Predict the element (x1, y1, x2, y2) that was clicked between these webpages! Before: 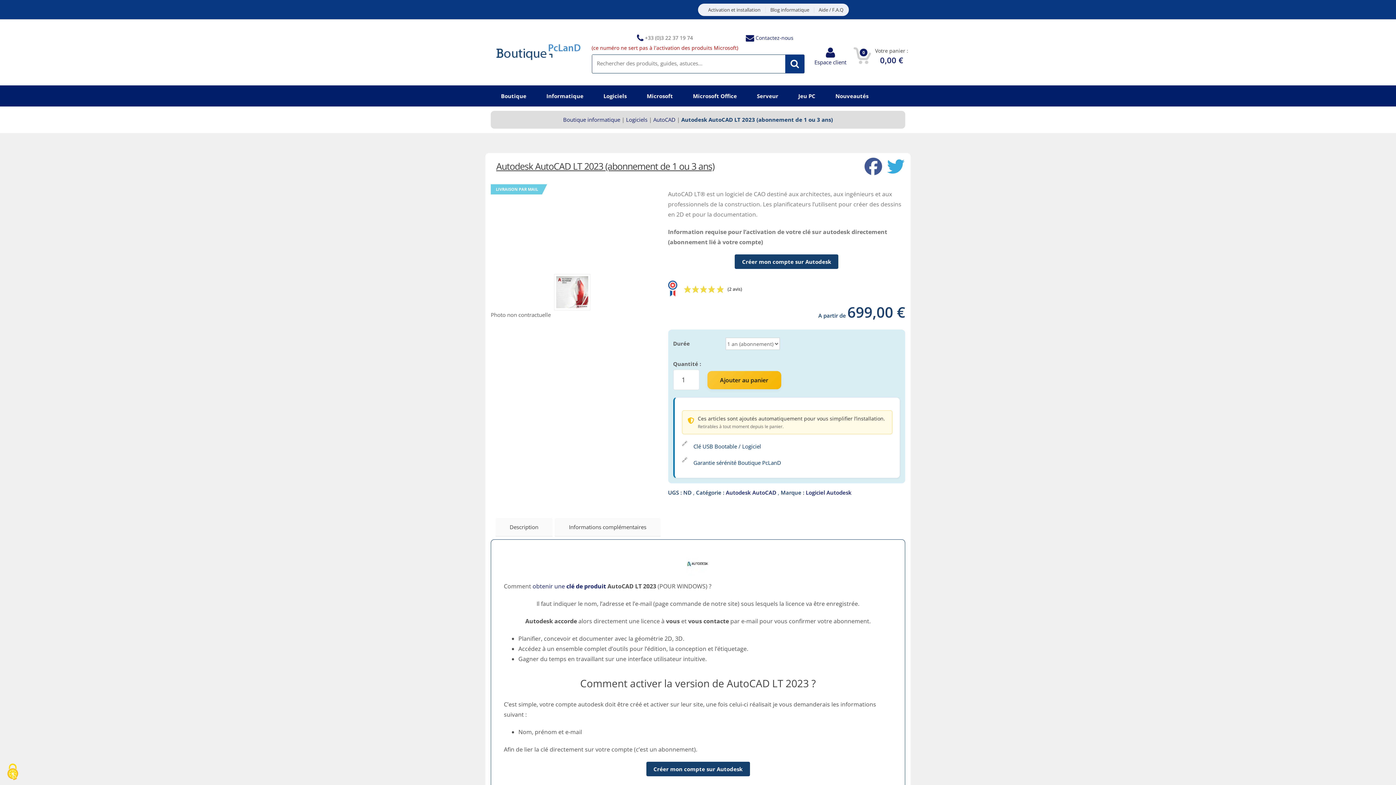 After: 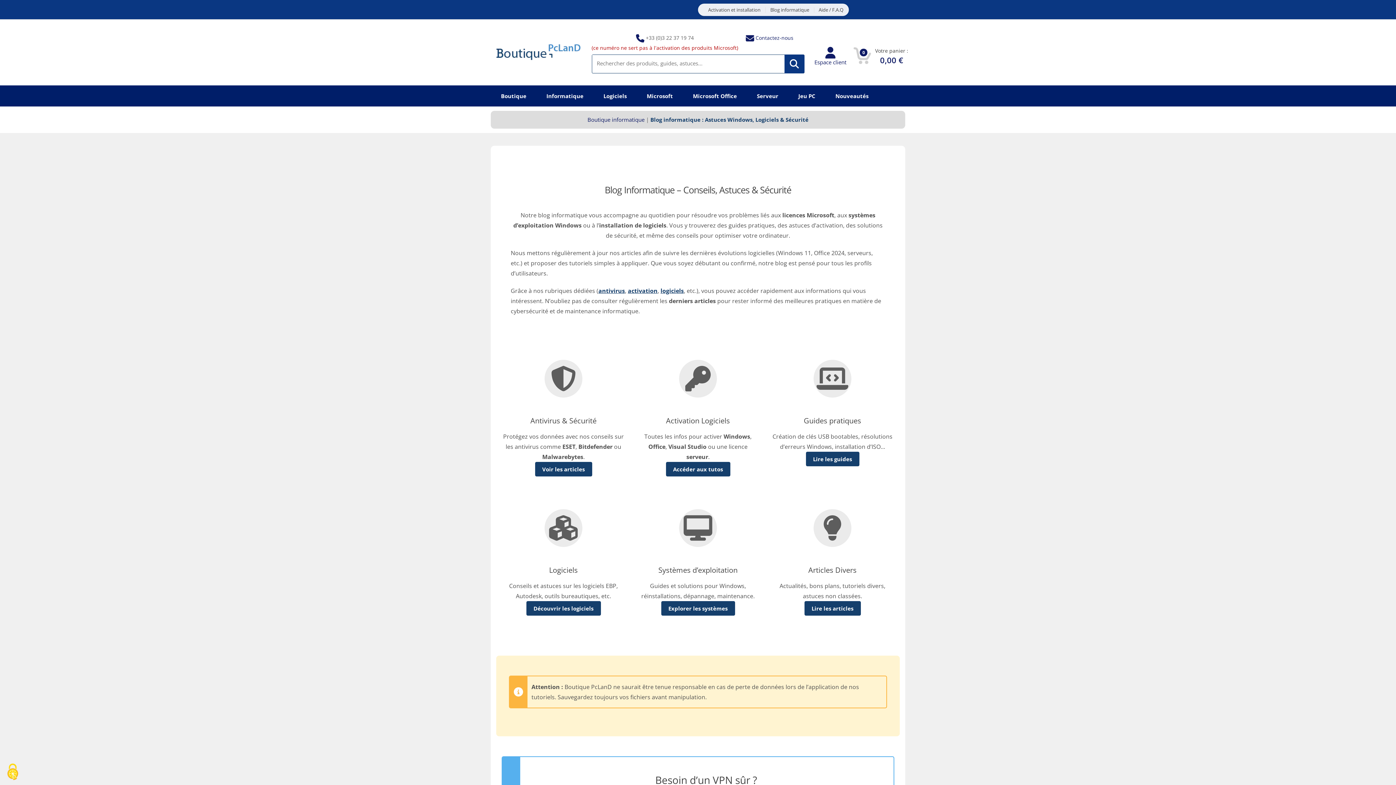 Action: bbox: (765, 7, 814, 12) label: Blog informatique